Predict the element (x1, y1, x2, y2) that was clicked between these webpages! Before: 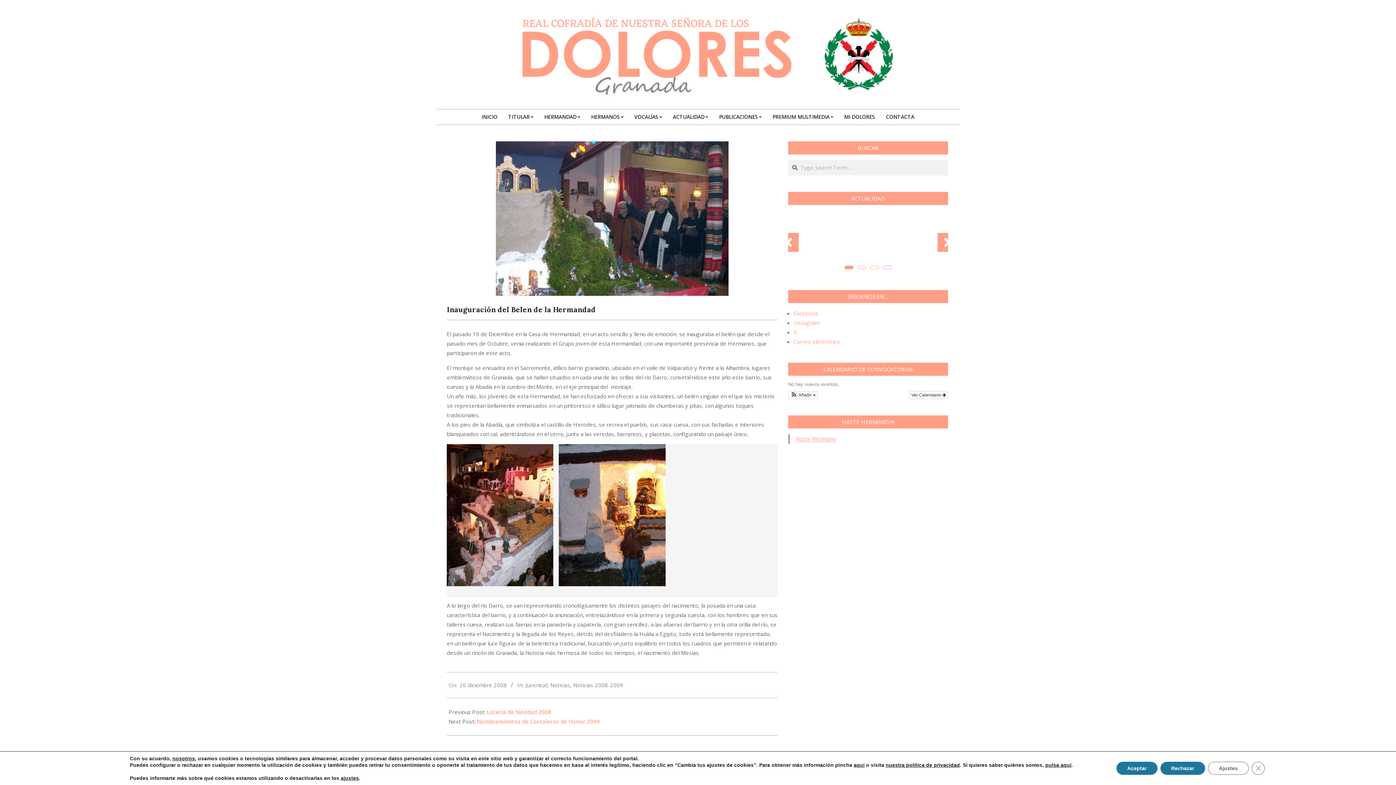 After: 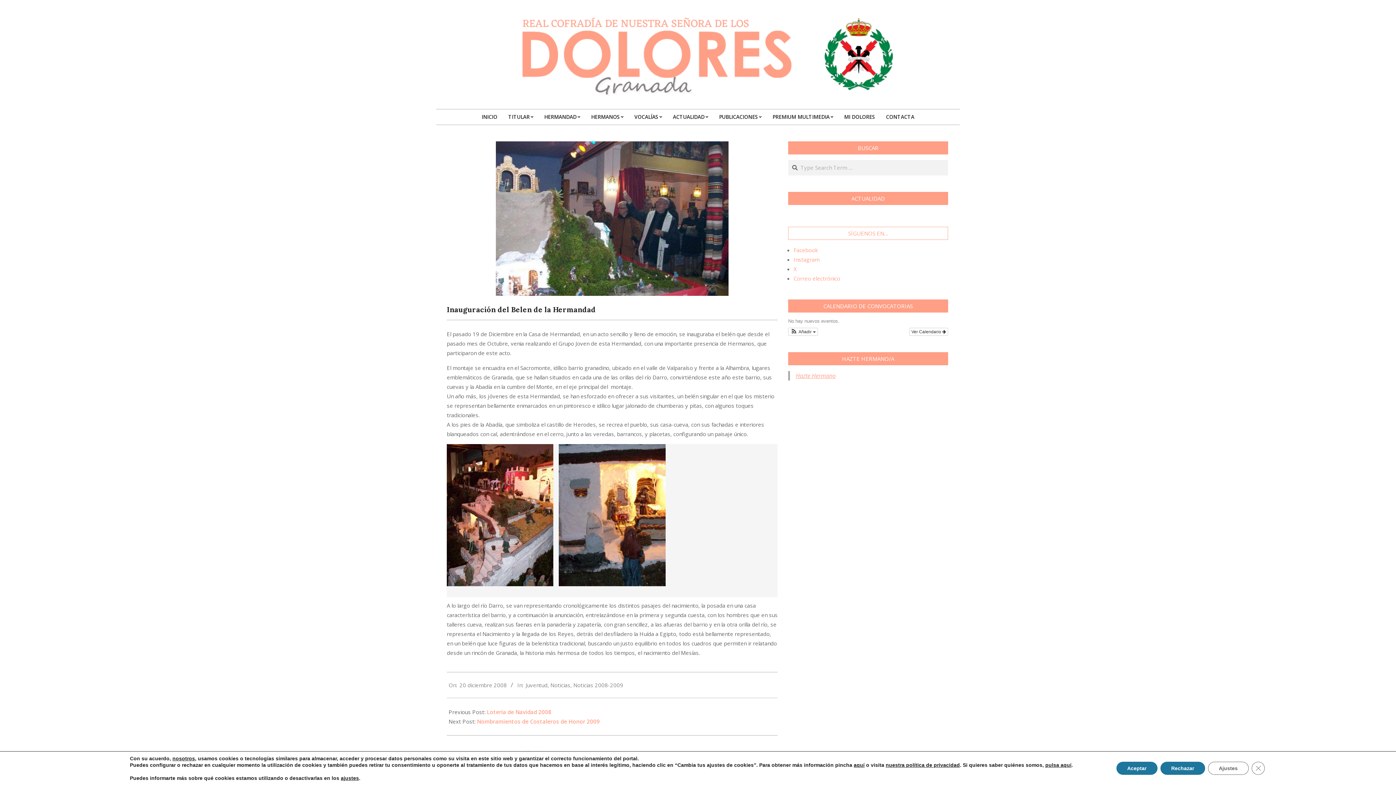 Action: bbox: (857, 265, 866, 269)